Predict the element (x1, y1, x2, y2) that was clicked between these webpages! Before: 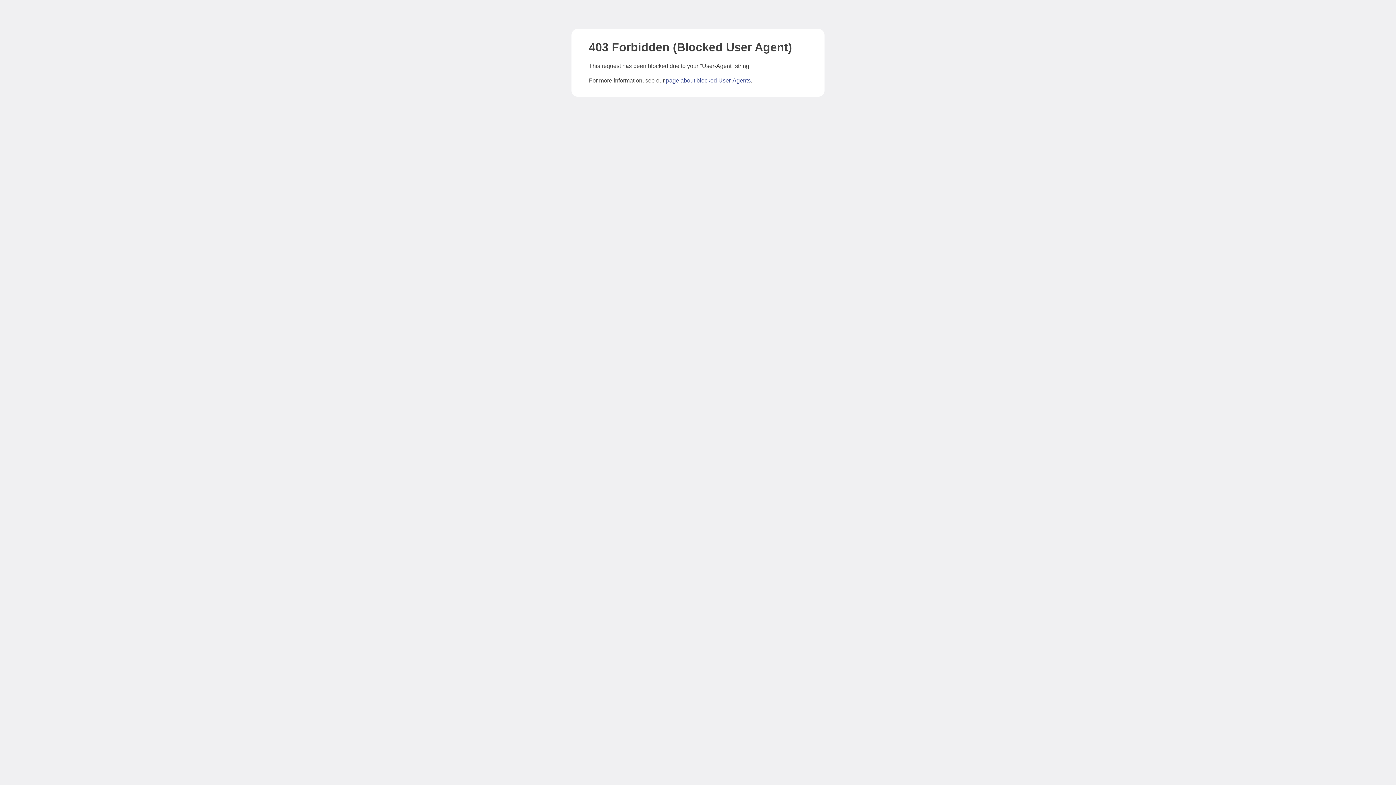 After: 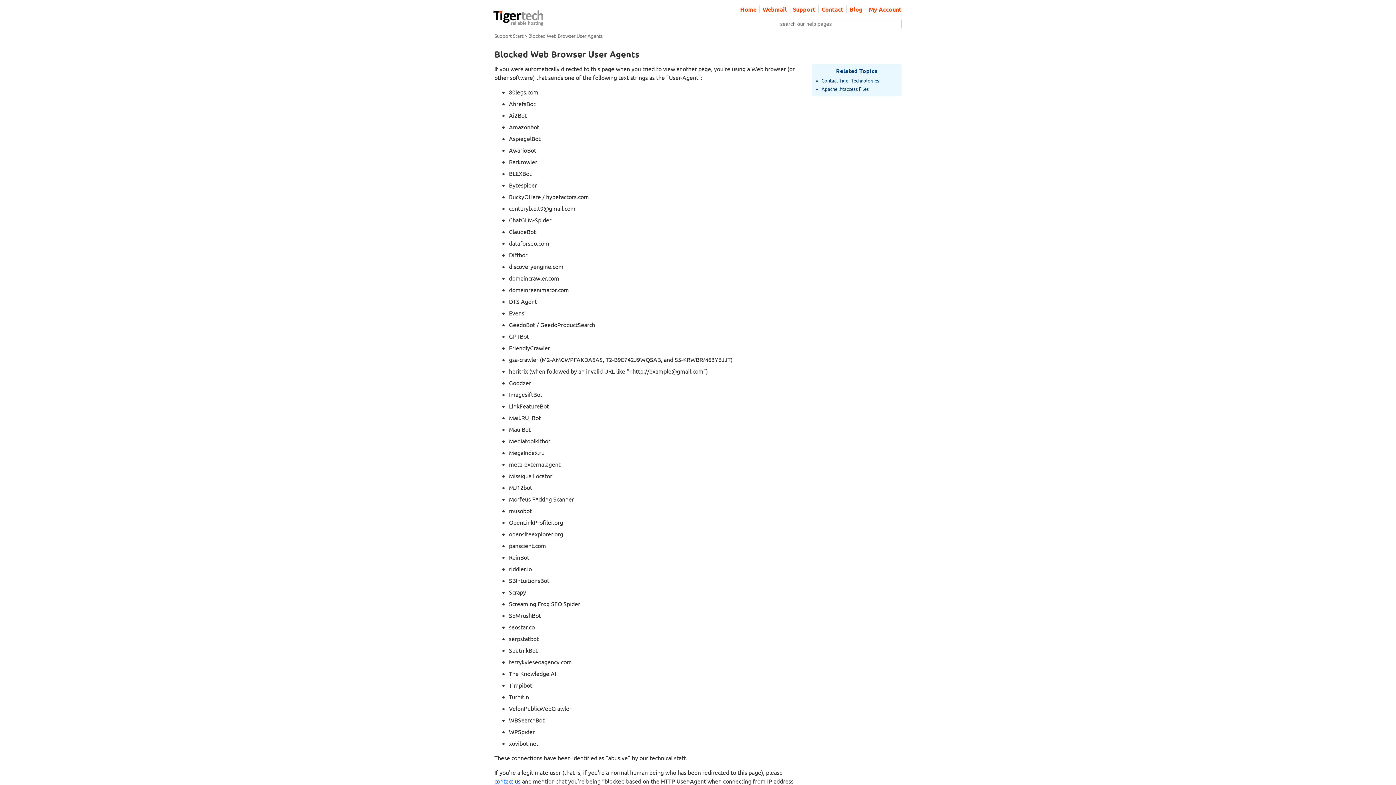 Action: label: page about blocked User-Agents bbox: (666, 77, 750, 83)